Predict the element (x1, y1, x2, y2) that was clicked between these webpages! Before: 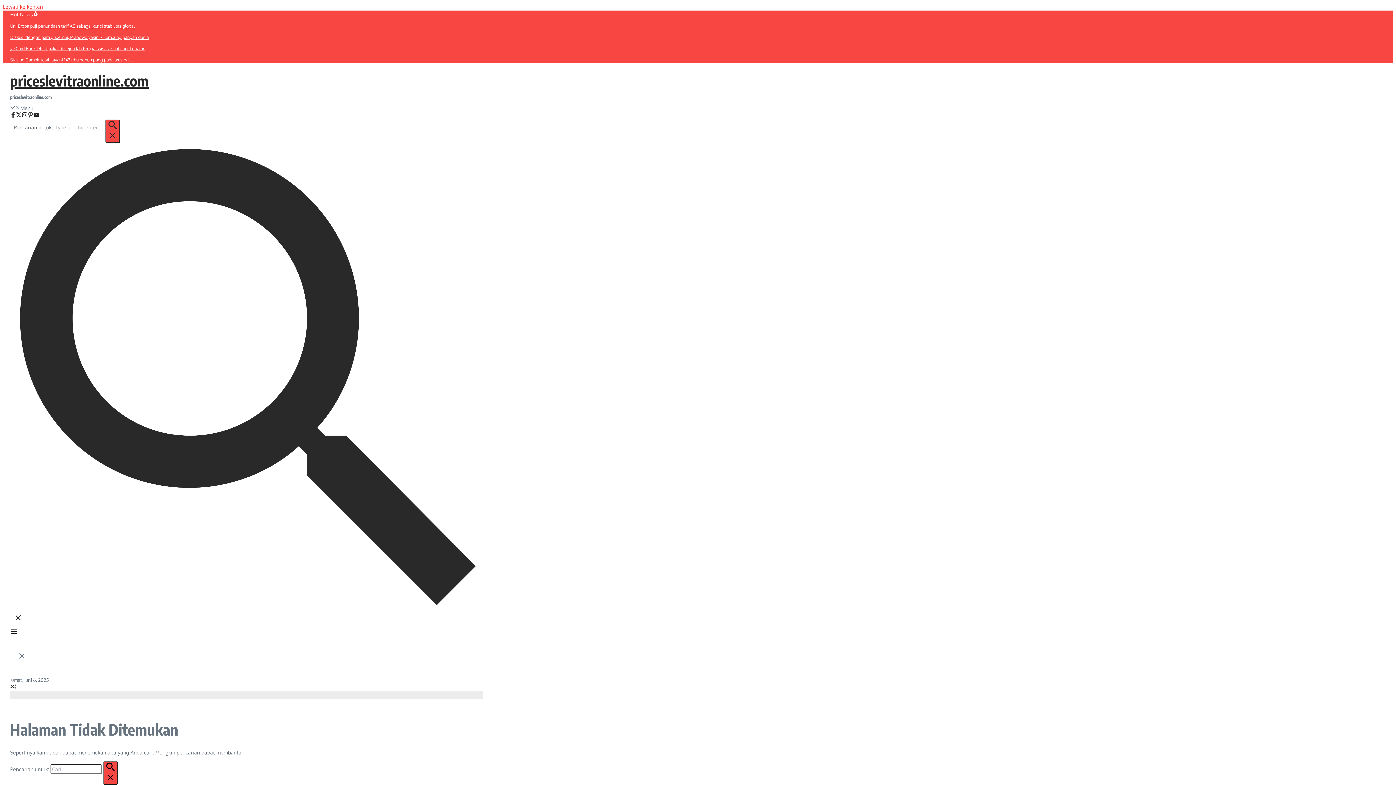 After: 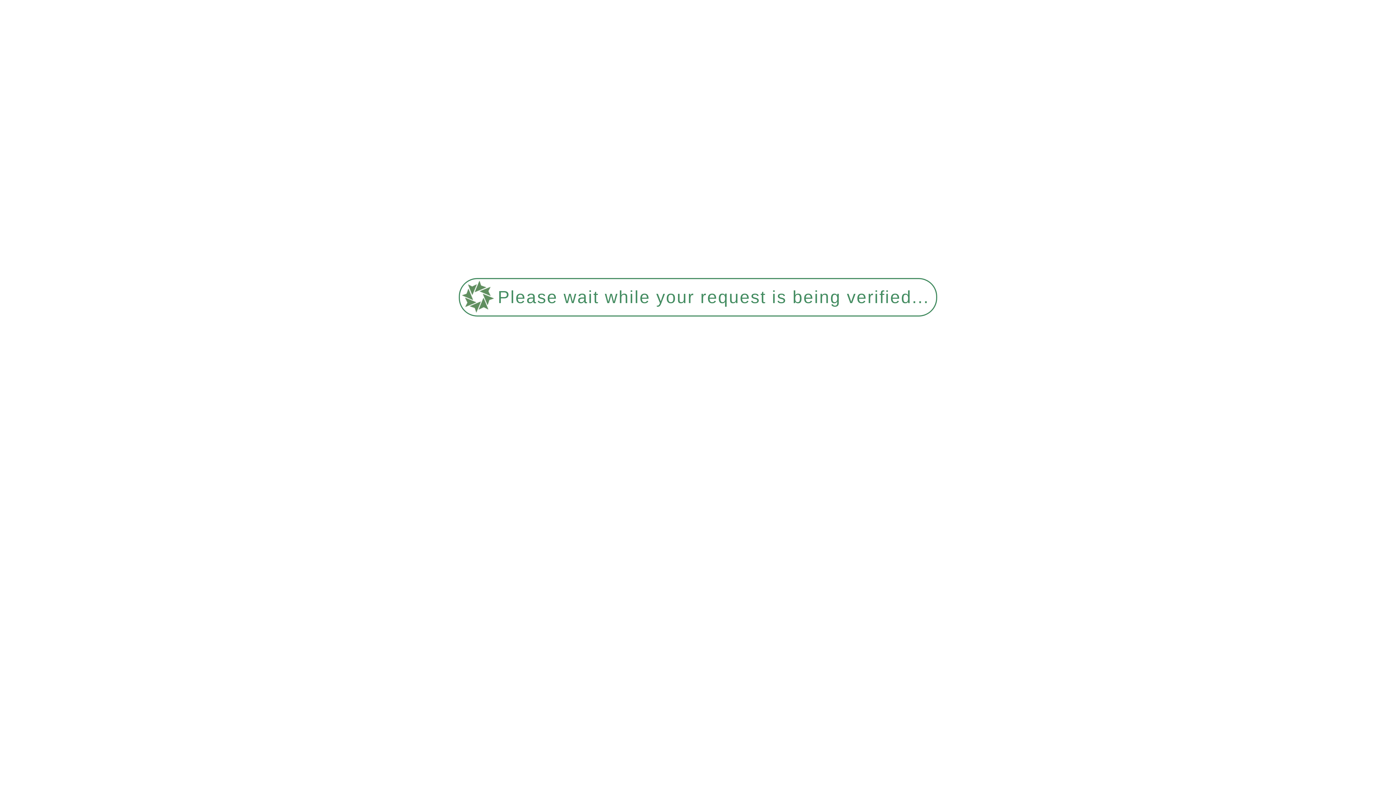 Action: label: JakCard Bank DKI dipakai di sejumlah tempat wisata saat libur Lebaran bbox: (10, 45, 482, 52)